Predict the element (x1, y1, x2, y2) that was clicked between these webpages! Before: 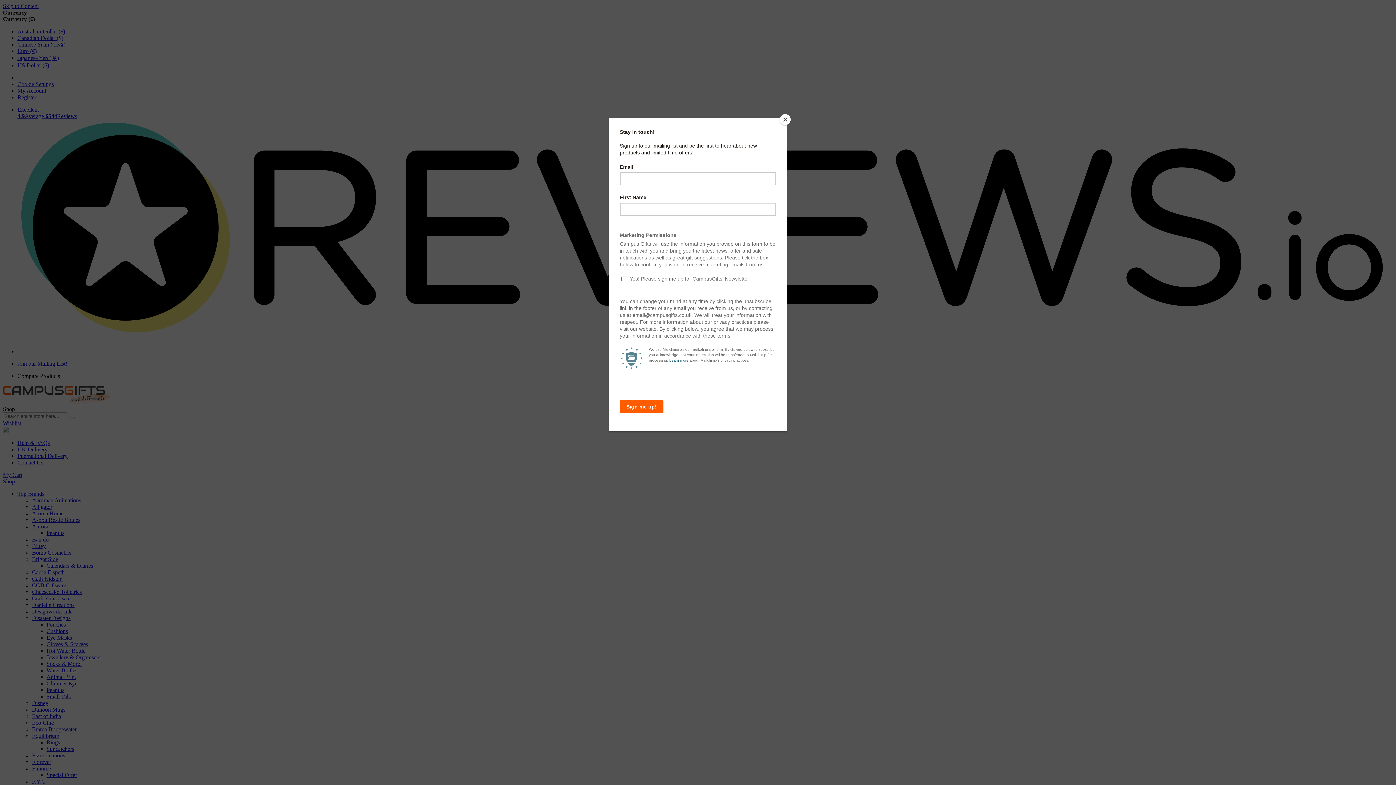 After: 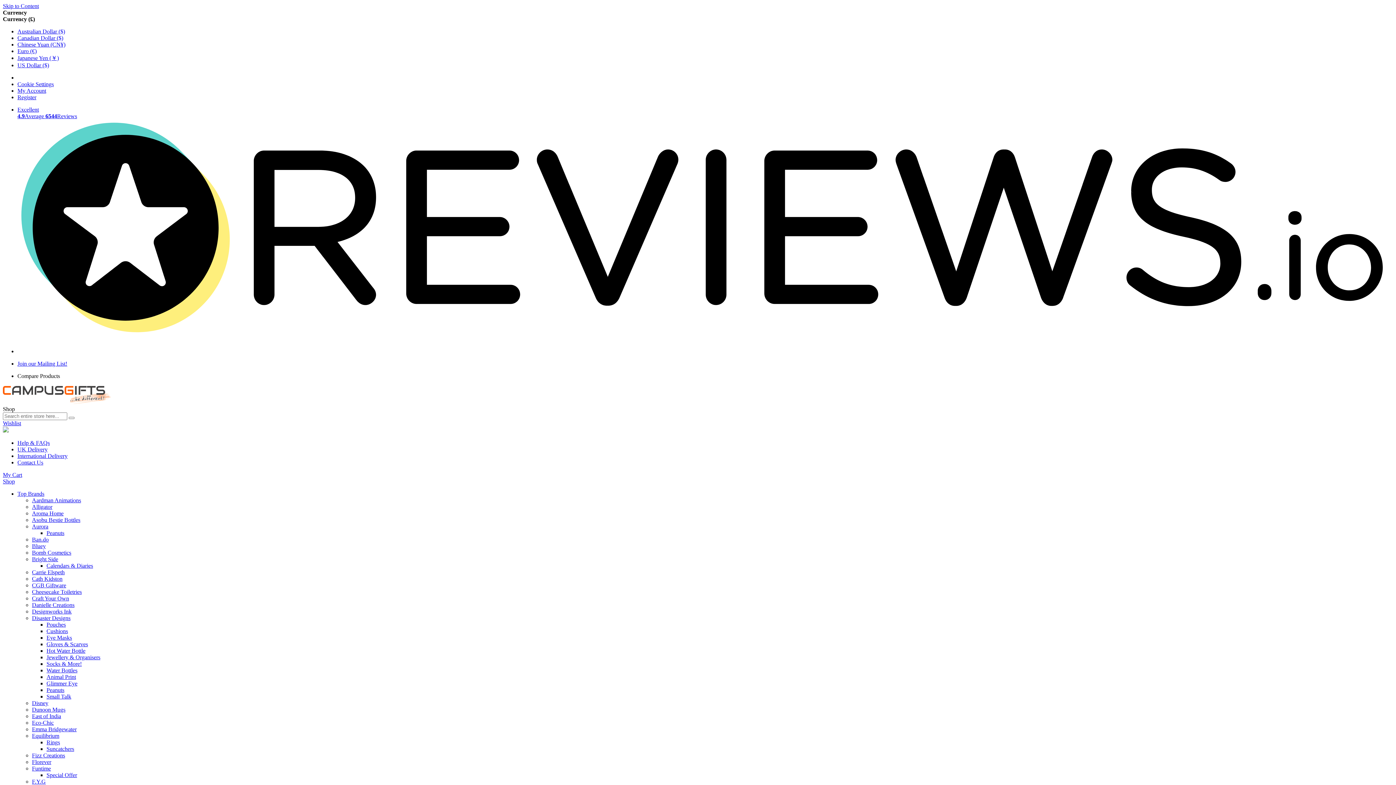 Action: label: Close bbox: (780, 114, 790, 125)